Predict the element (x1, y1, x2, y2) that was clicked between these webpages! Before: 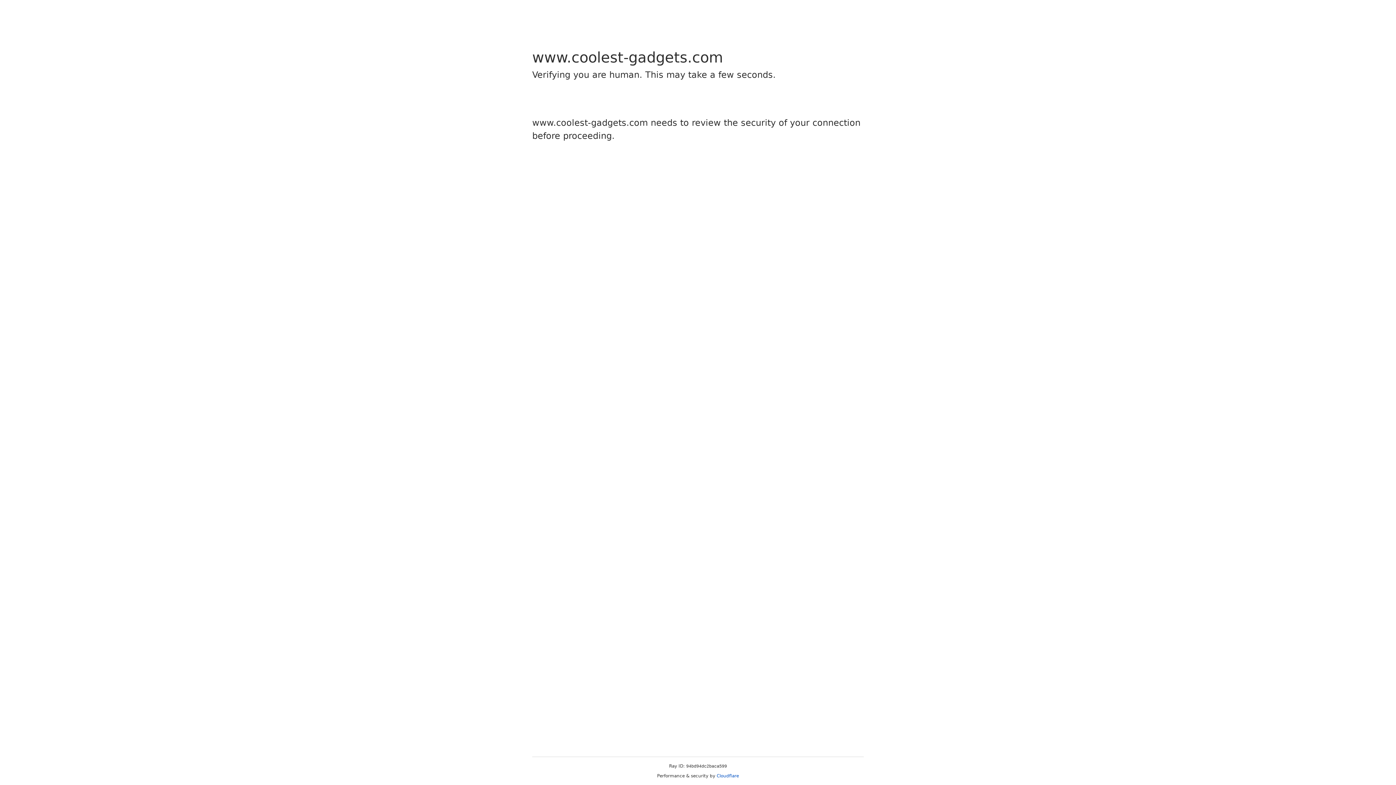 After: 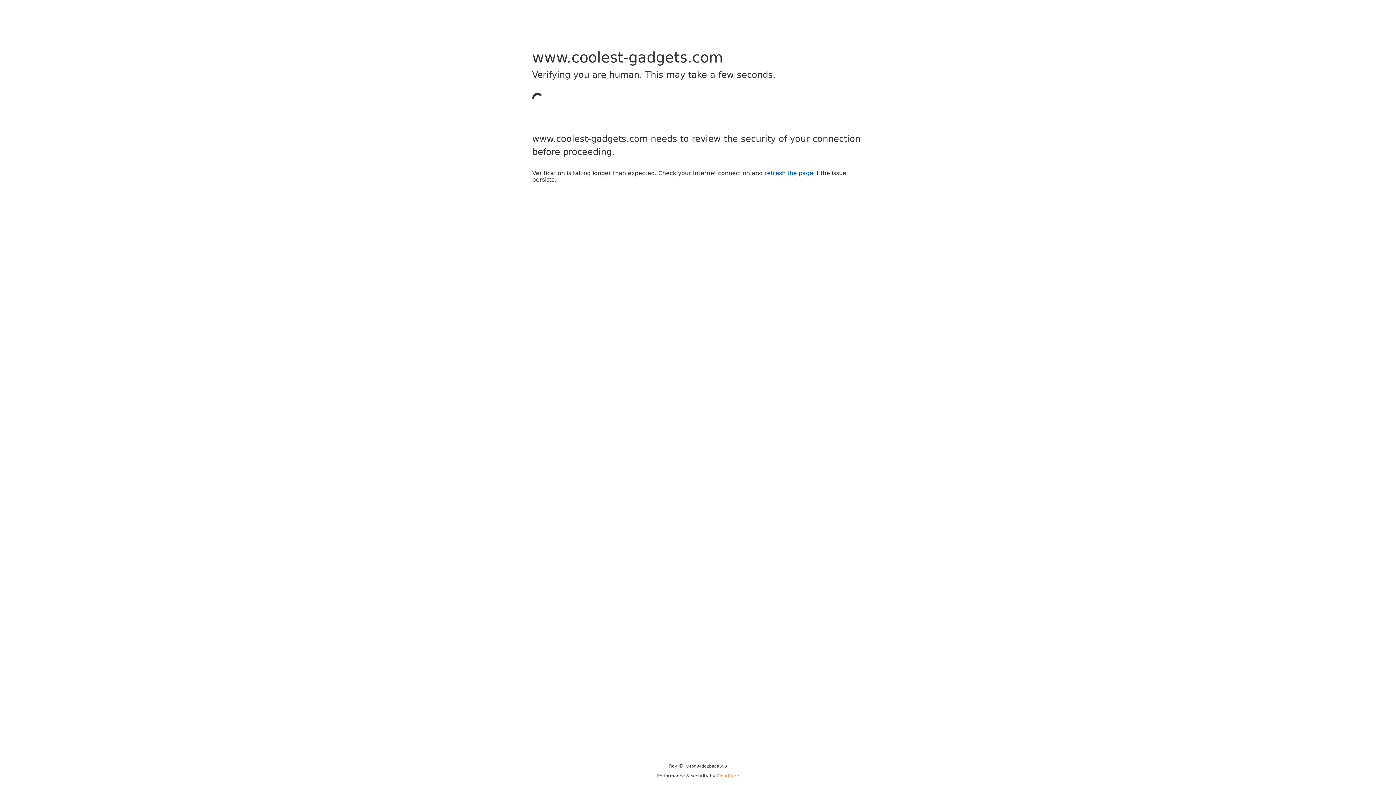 Action: bbox: (716, 773, 739, 778) label: Cloudflare